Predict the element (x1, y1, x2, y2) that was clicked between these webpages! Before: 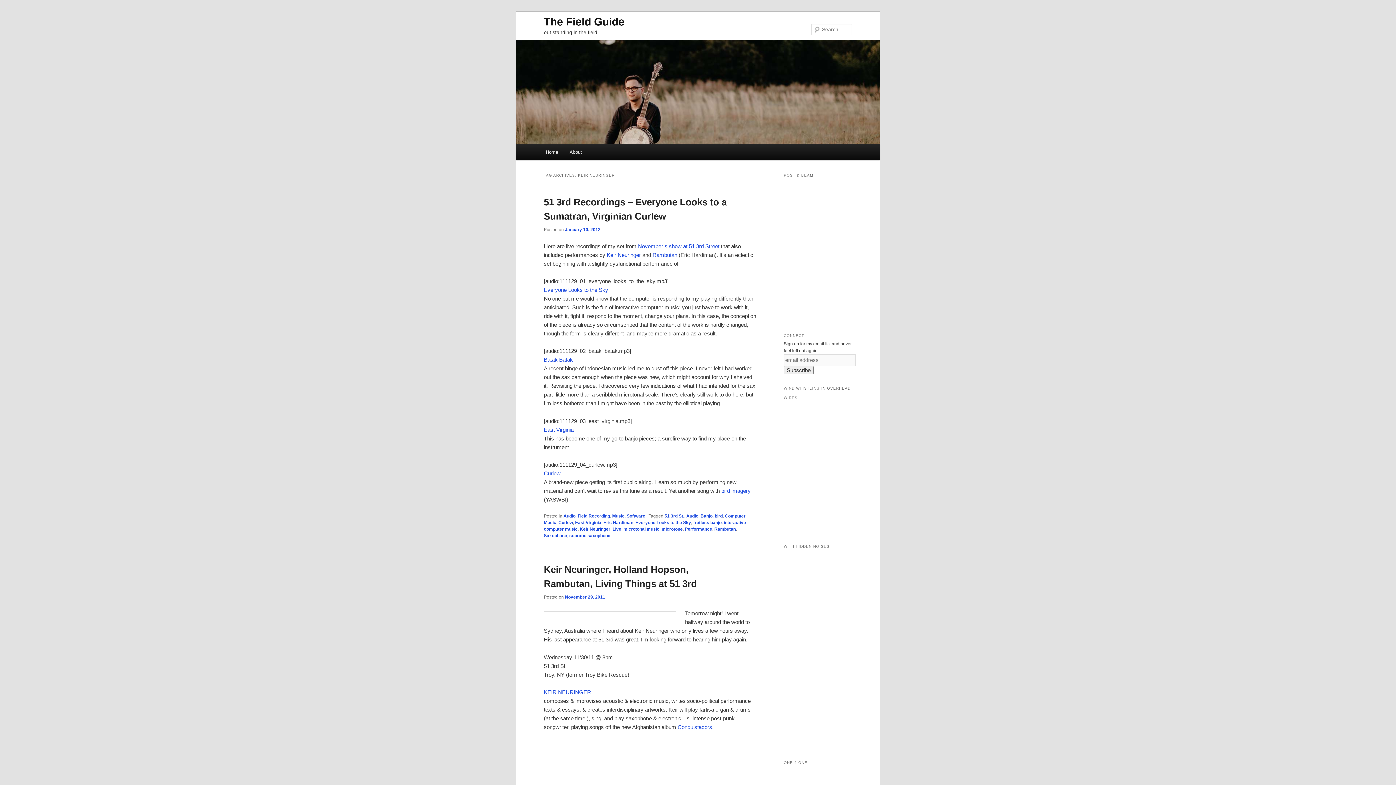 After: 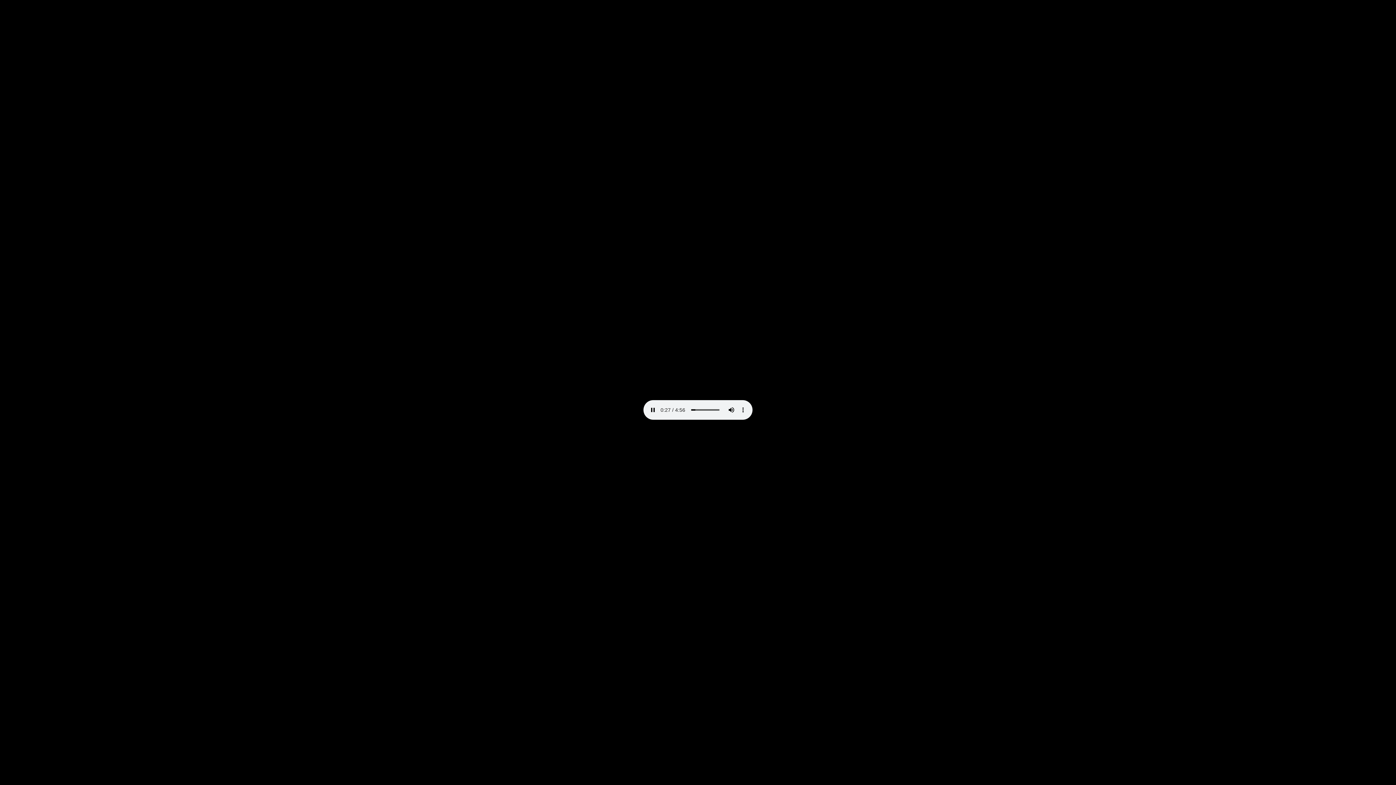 Action: label: 
East Virginia bbox: (544, 426, 573, 432)